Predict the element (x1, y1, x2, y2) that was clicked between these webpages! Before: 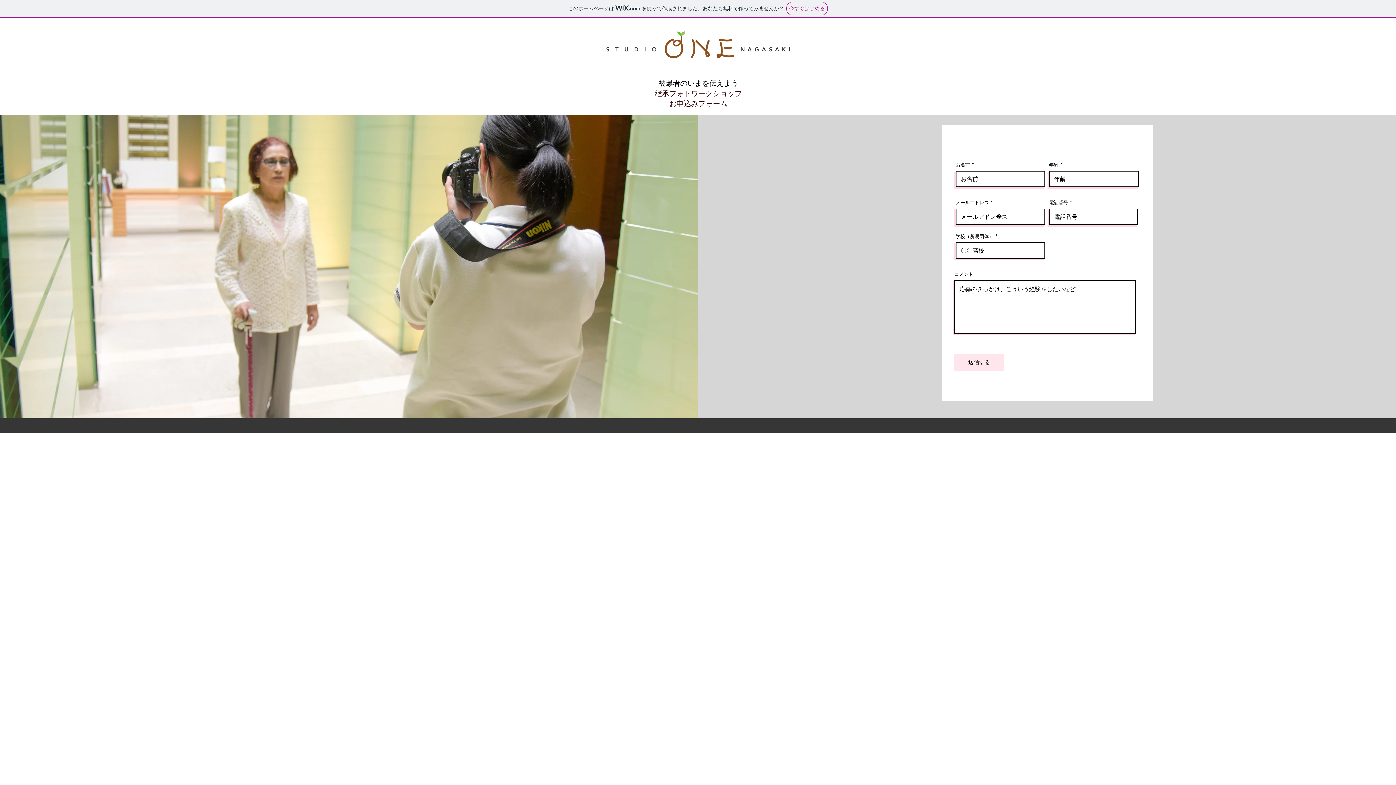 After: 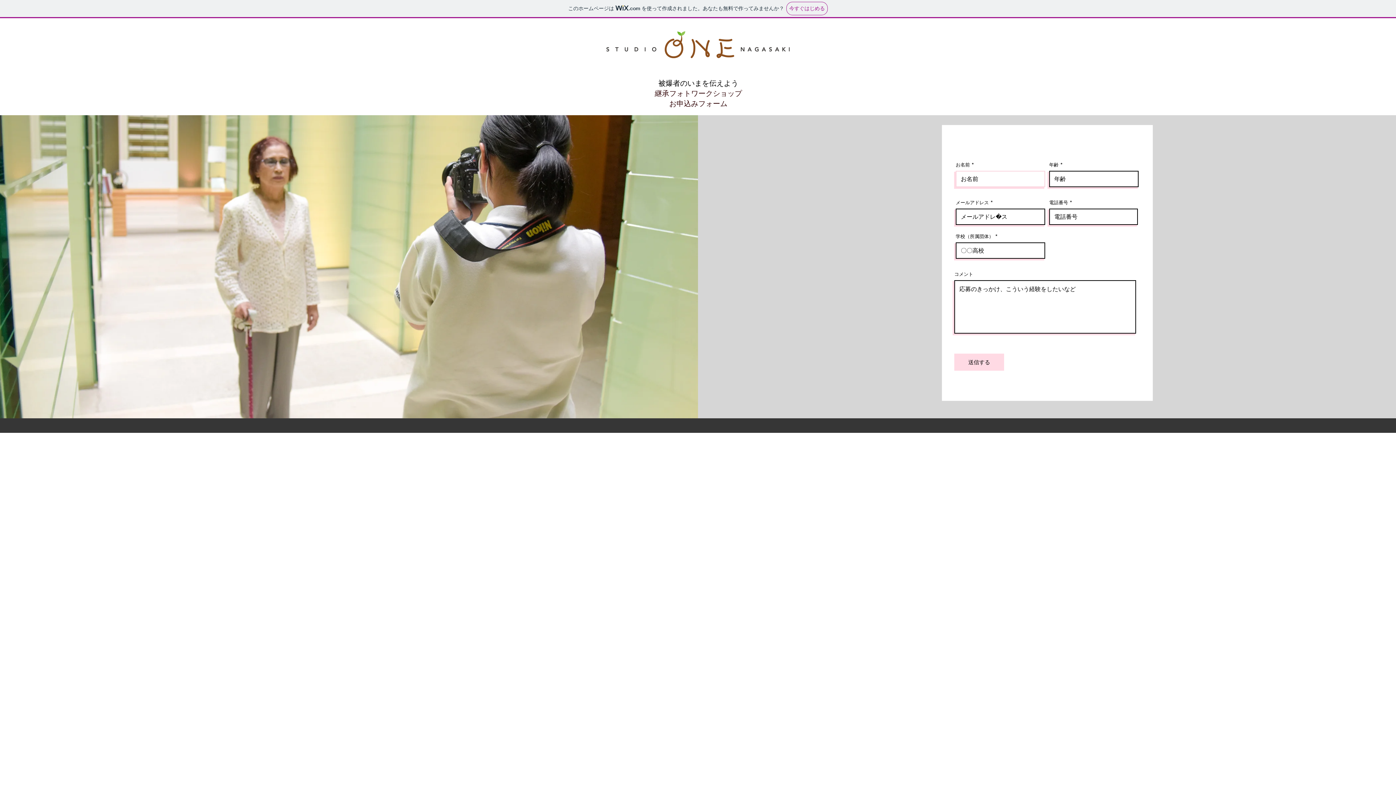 Action: bbox: (954, 353, 1004, 370) label: 送信する